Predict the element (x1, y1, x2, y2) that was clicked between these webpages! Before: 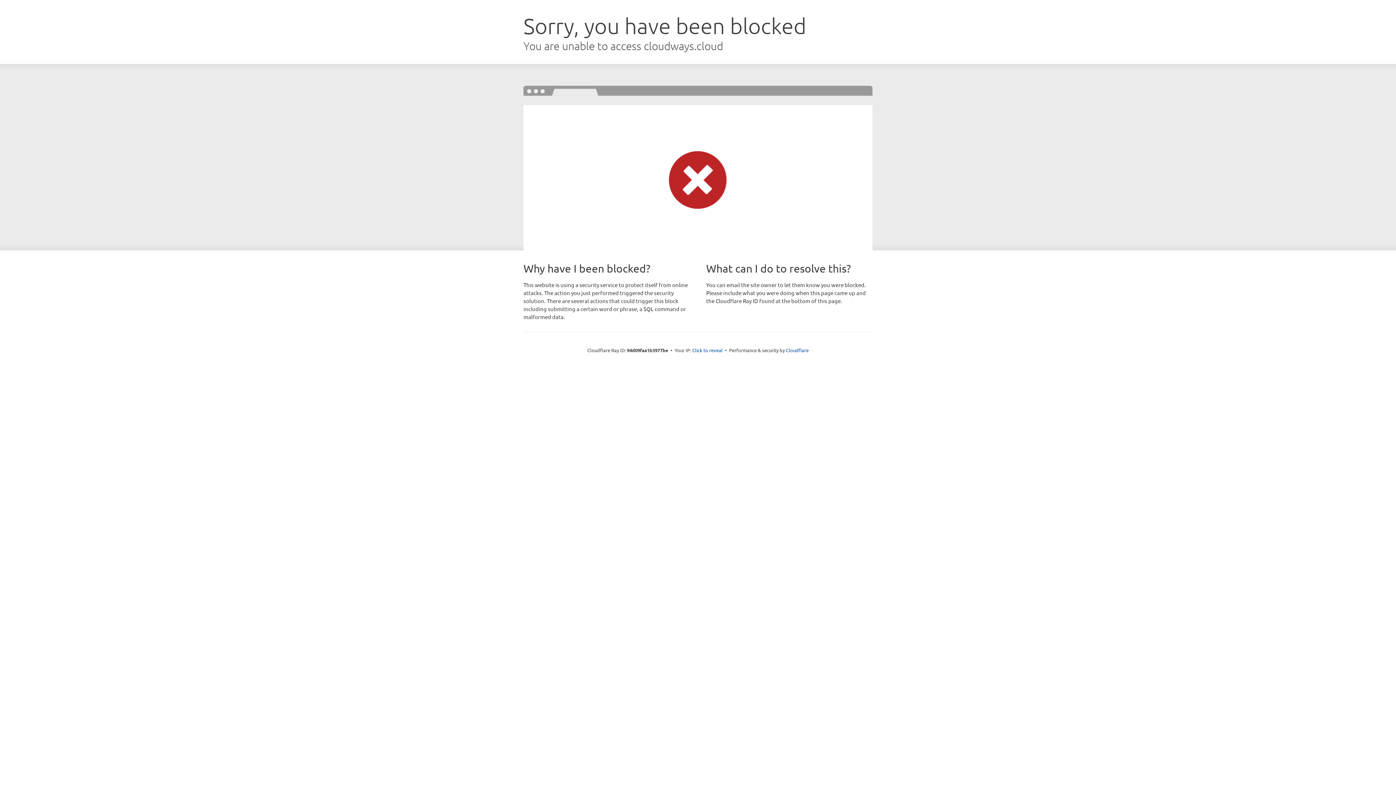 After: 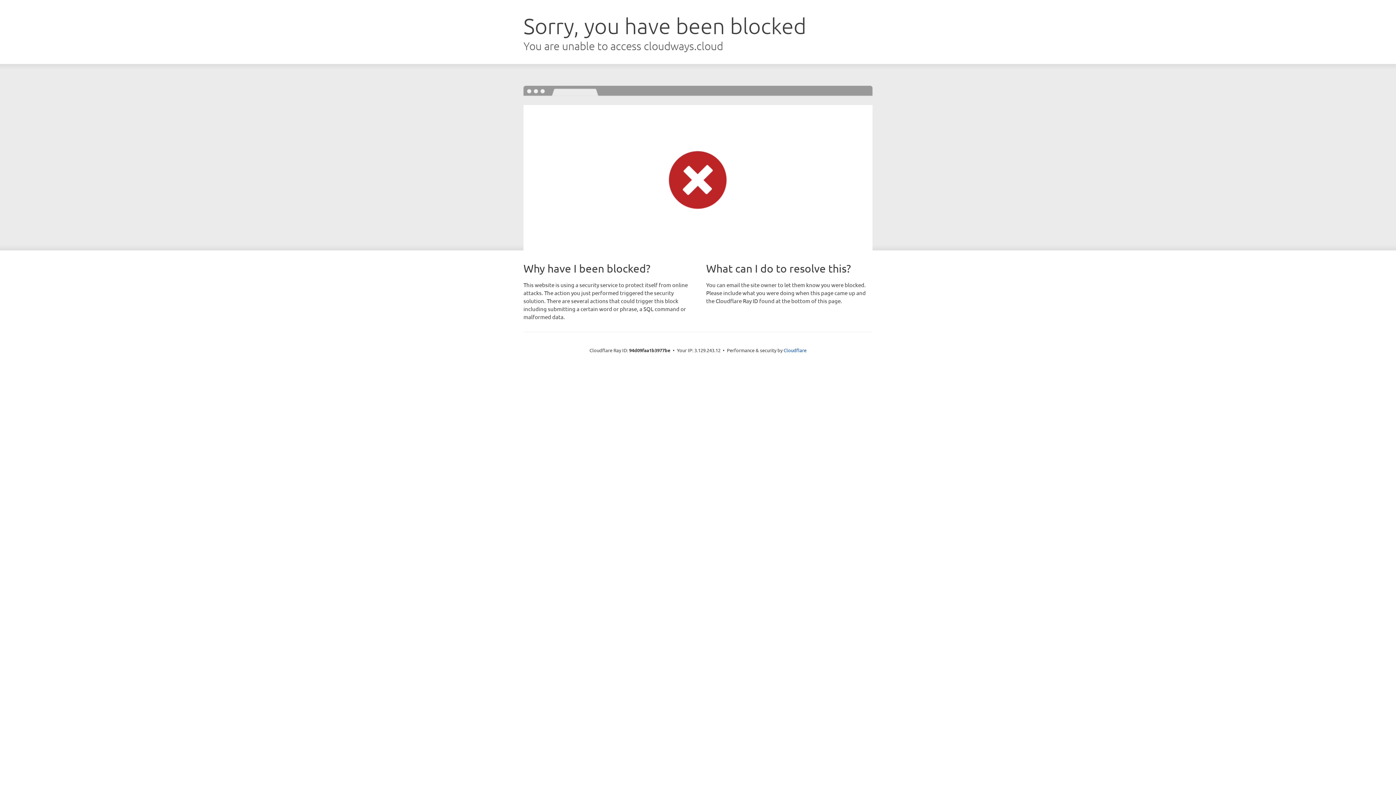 Action: bbox: (692, 346, 722, 353) label: Click to reveal